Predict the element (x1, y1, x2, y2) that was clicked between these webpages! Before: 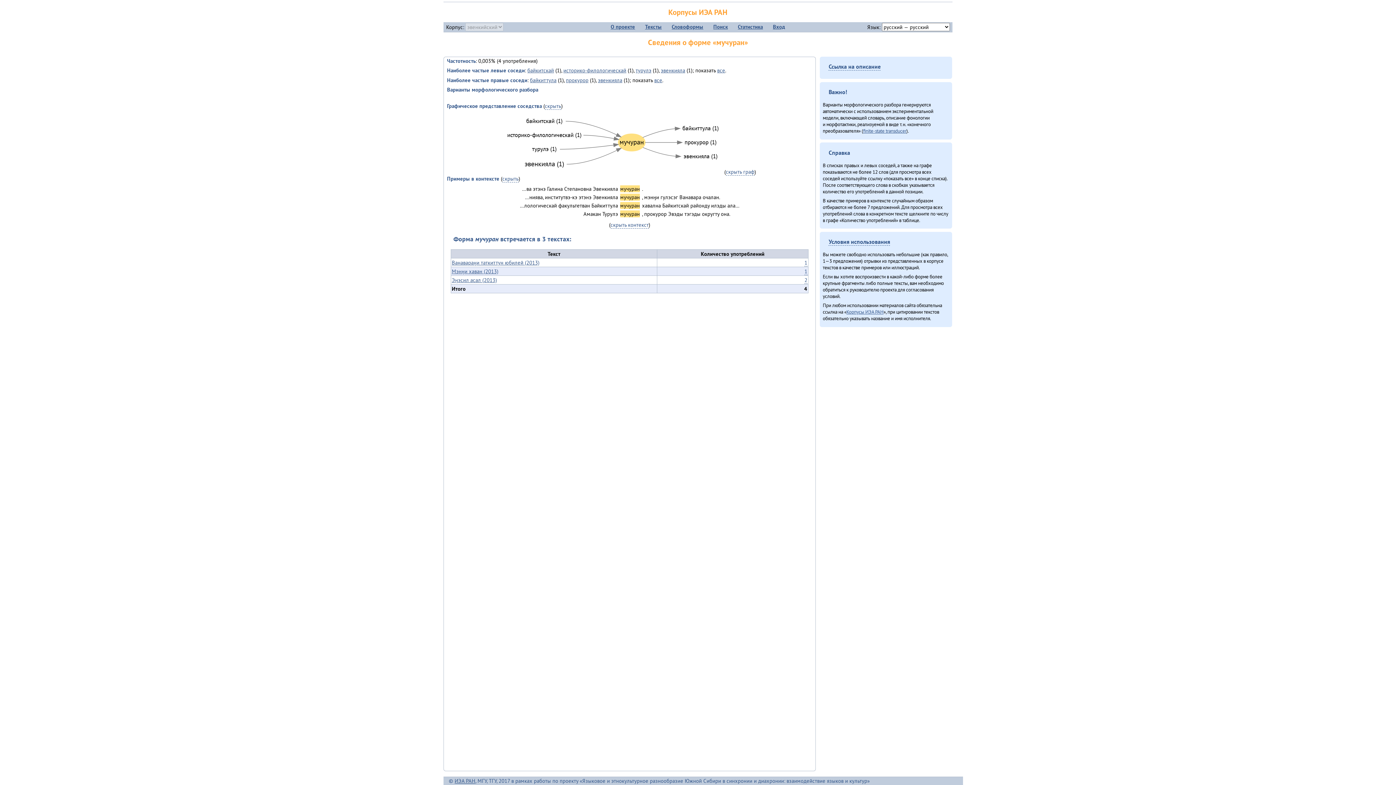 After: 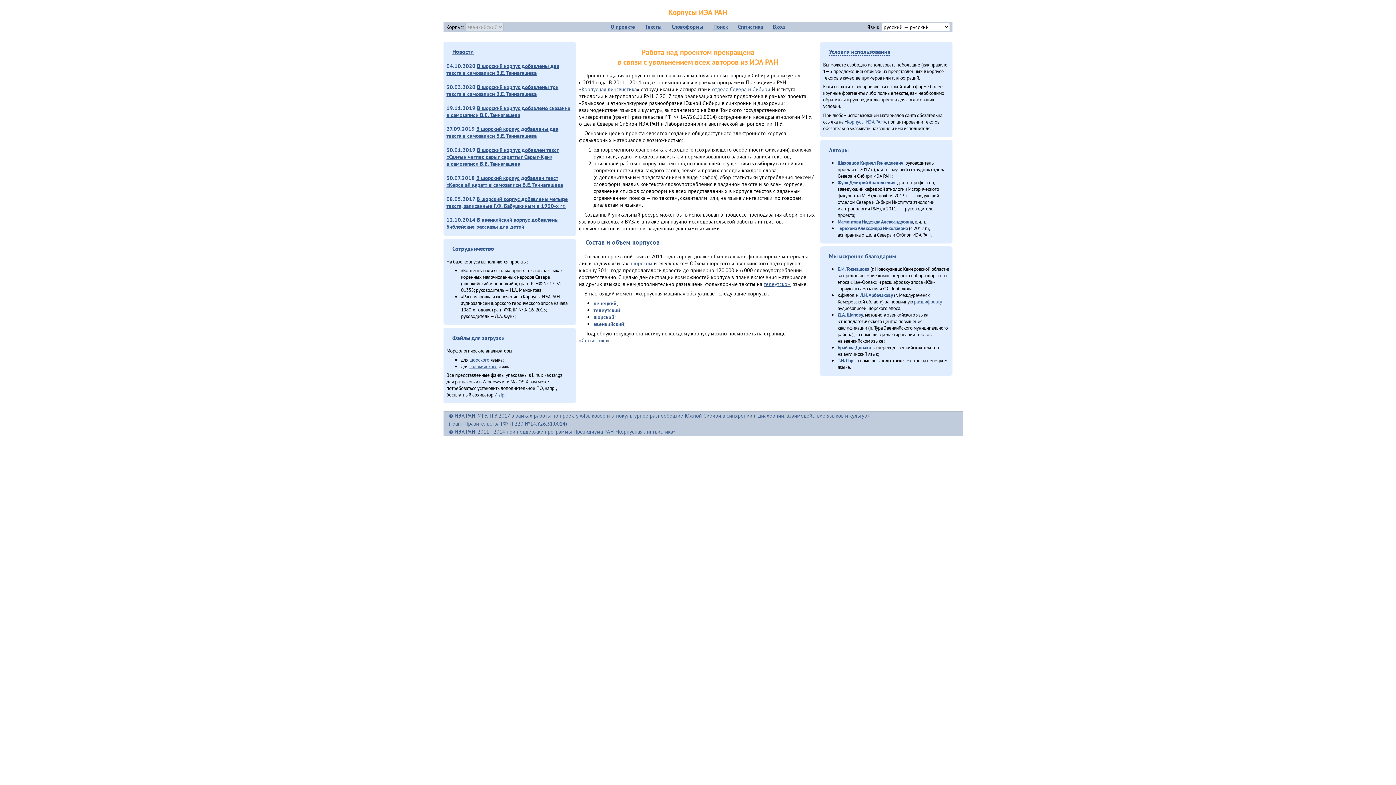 Action: label: О проекте bbox: (608, 22, 637, 31)